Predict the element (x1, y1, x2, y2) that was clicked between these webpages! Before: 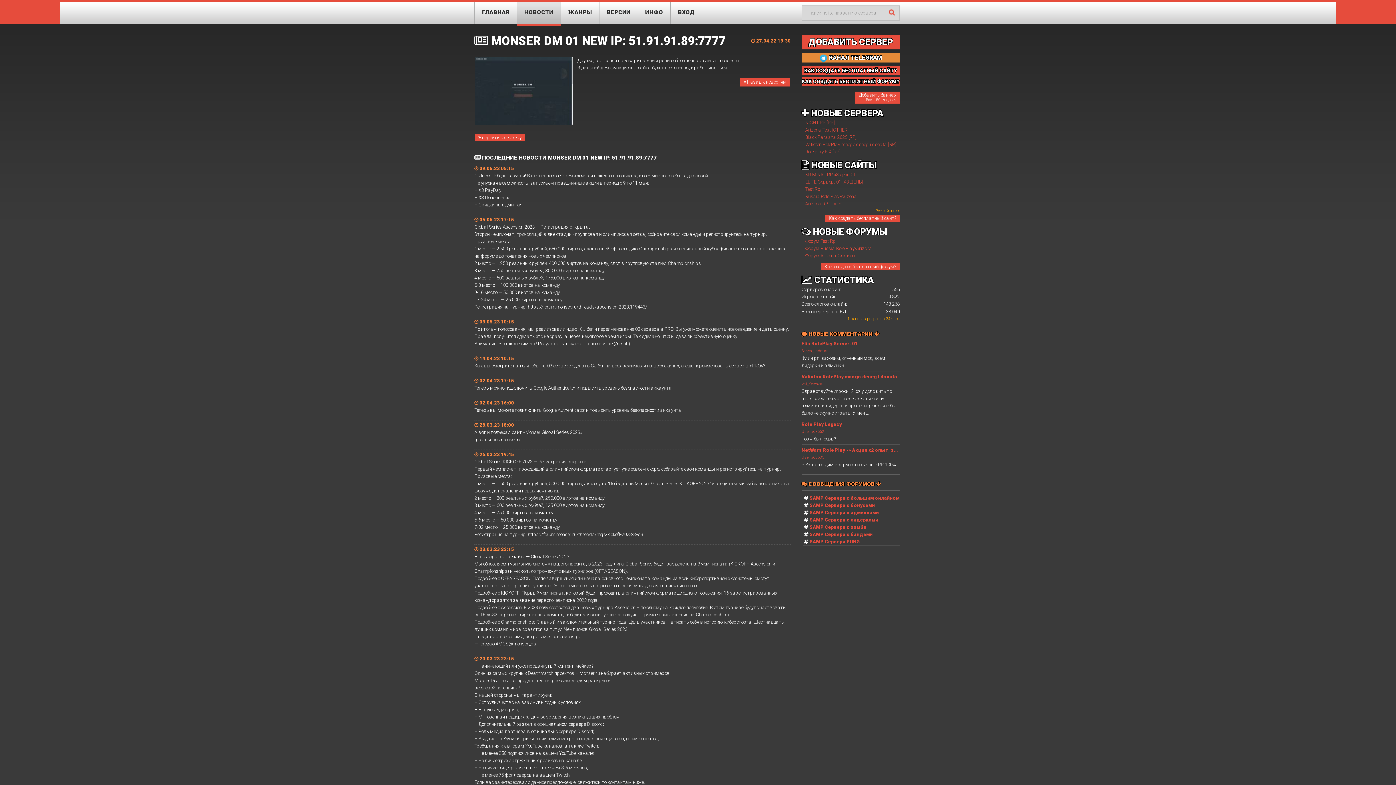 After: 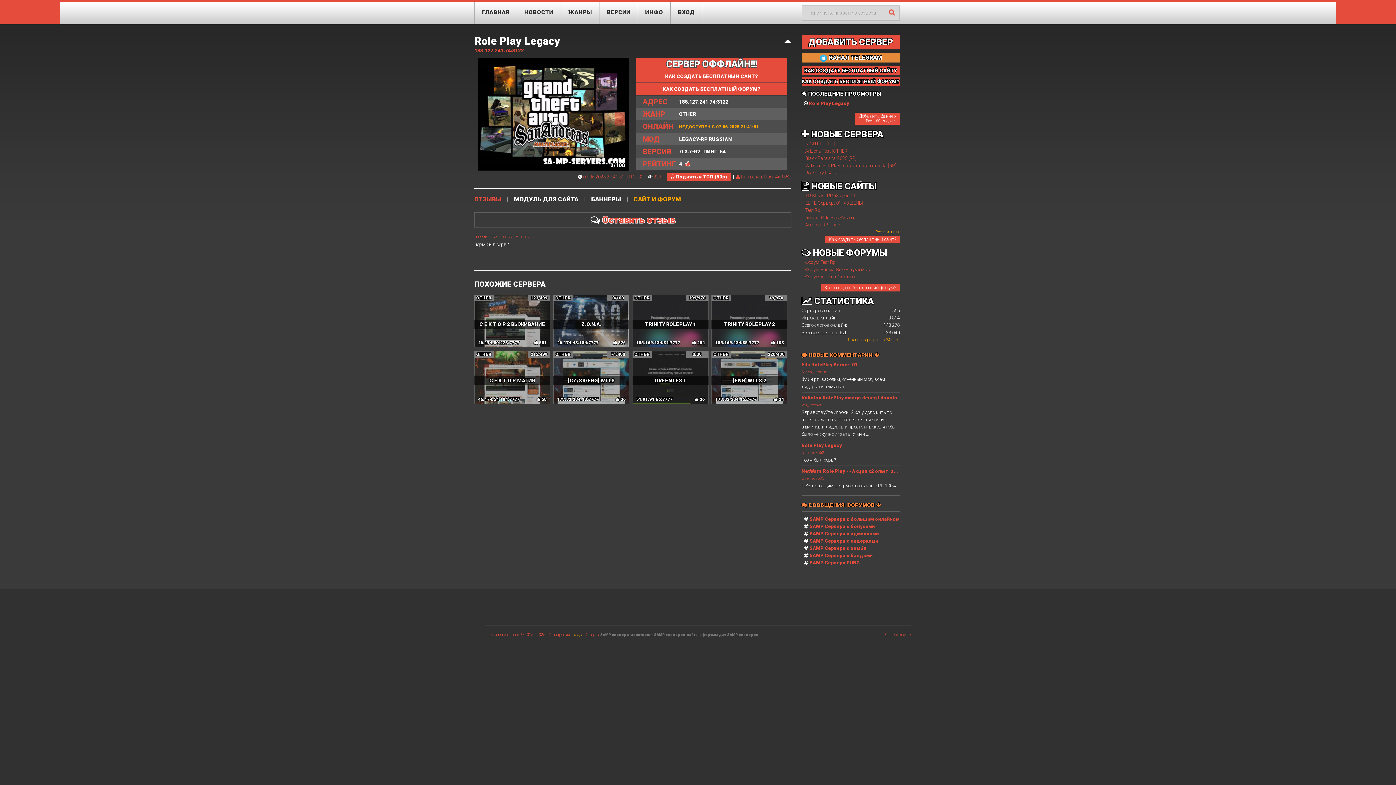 Action: label: Role Play Legacy

User #63552

норм был серв? bbox: (801, 421, 900, 442)